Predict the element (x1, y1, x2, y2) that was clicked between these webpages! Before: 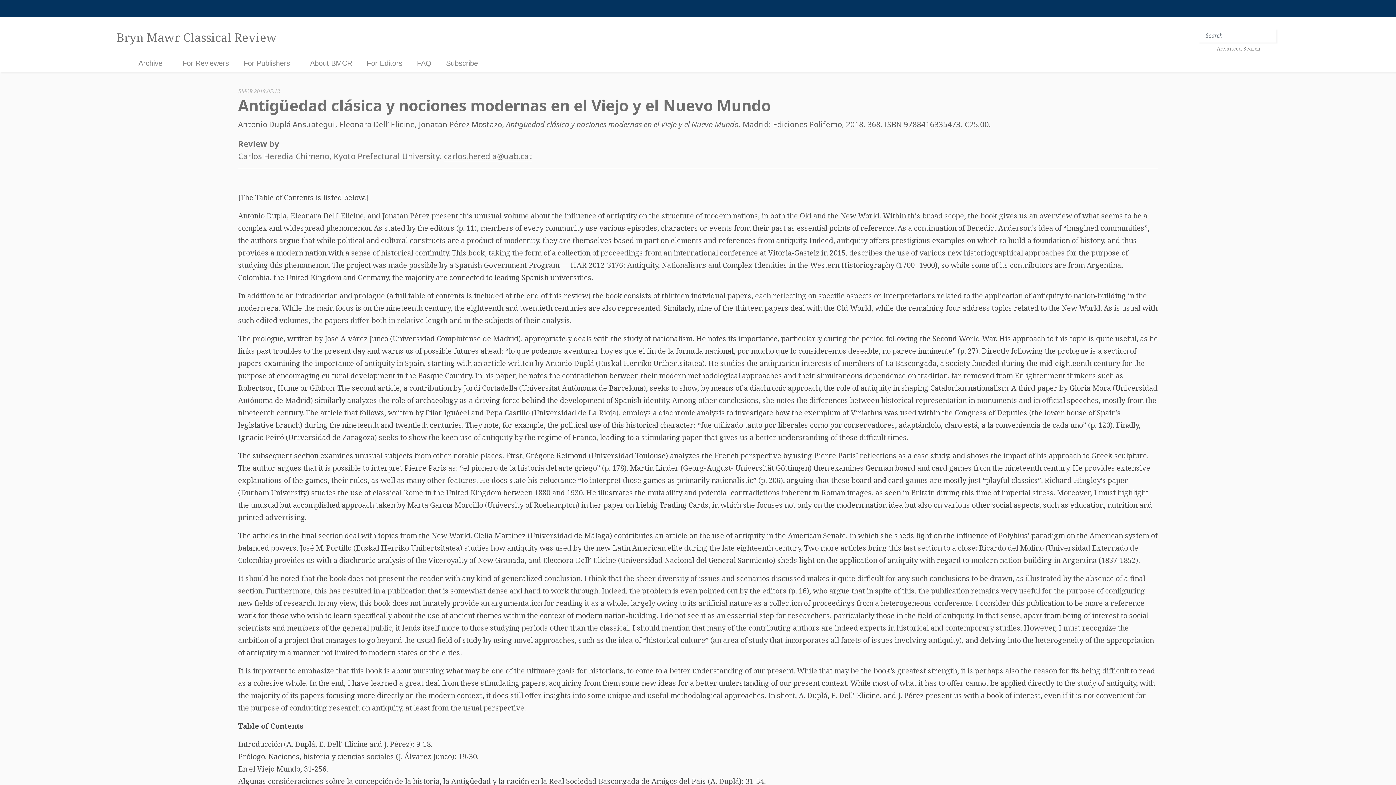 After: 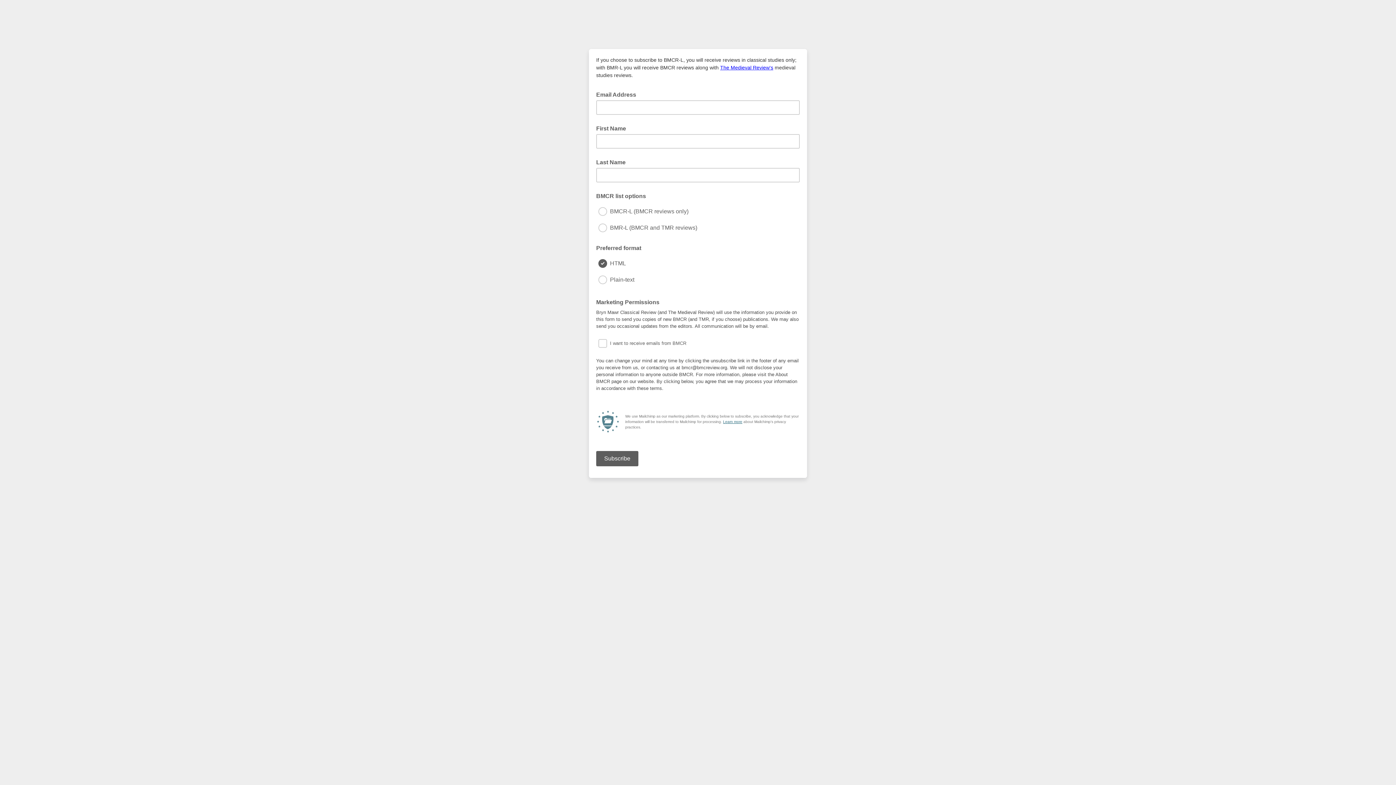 Action: bbox: (446, 59, 478, 67) label: Subscribe